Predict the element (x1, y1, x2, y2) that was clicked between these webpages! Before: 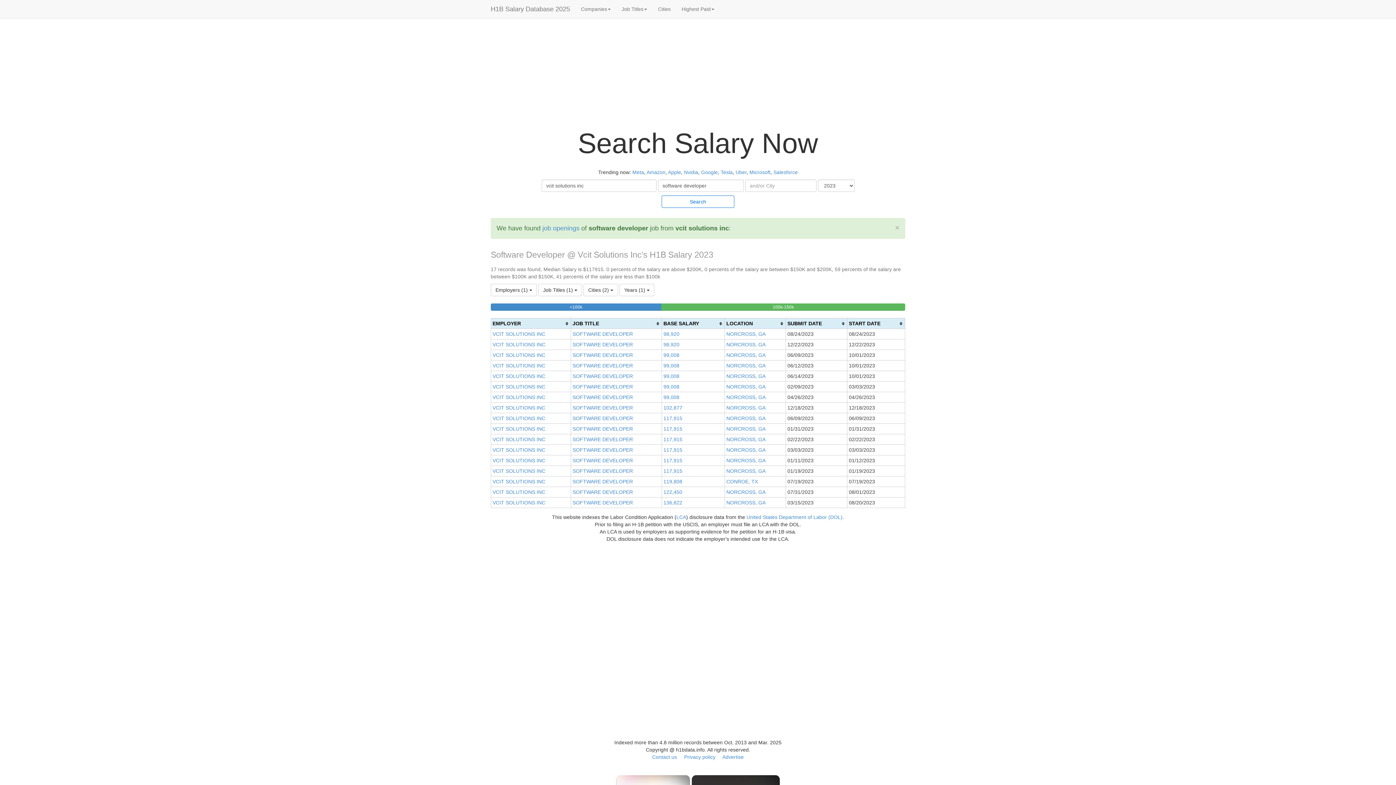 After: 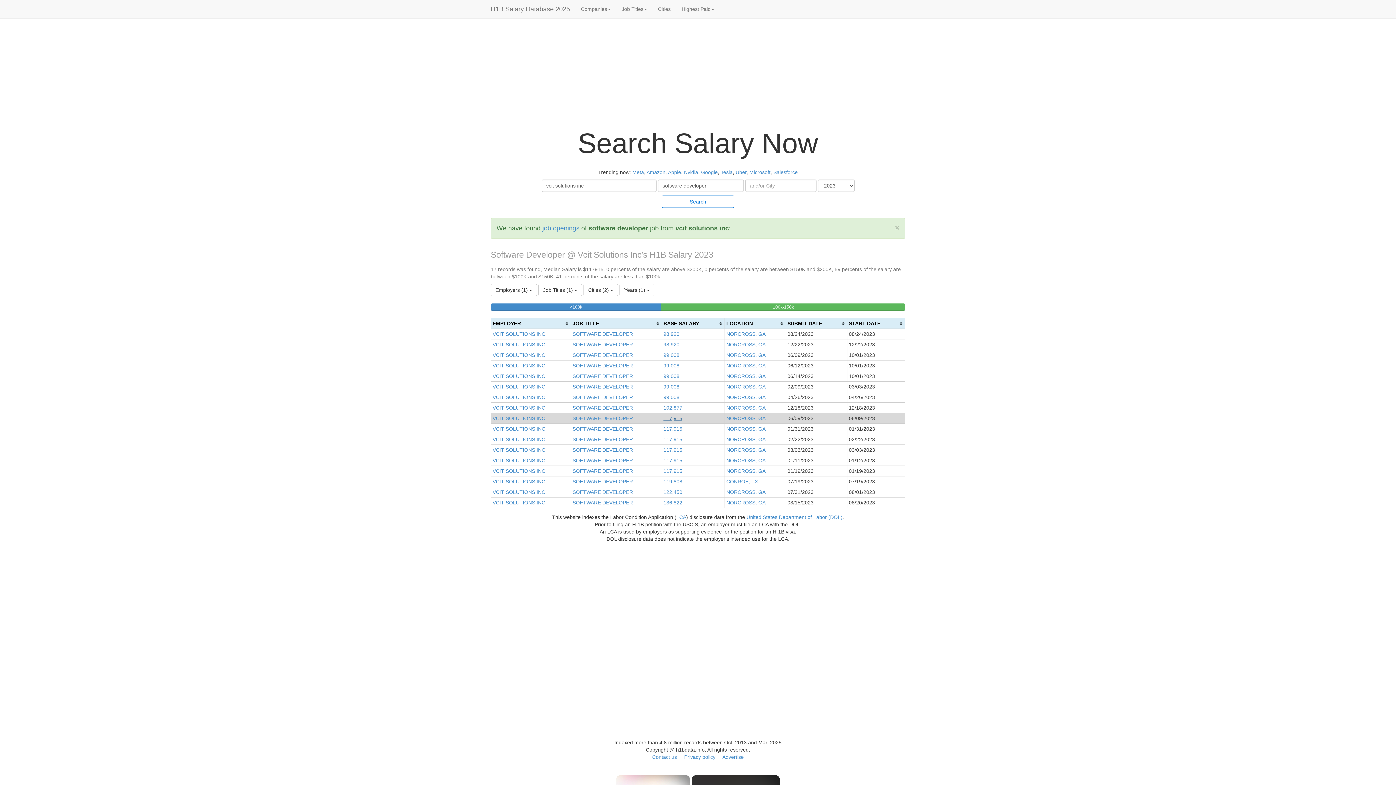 Action: bbox: (663, 415, 682, 421) label: 117,915